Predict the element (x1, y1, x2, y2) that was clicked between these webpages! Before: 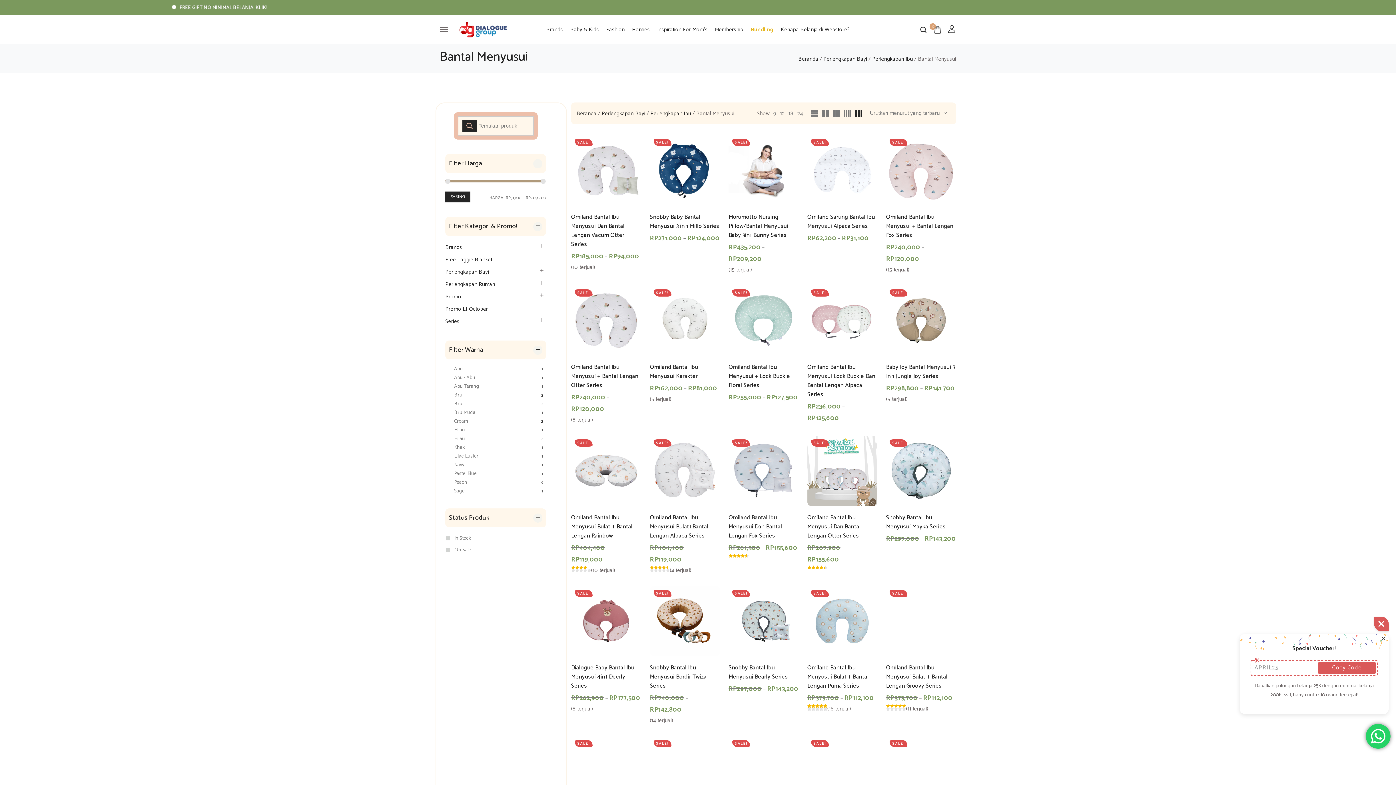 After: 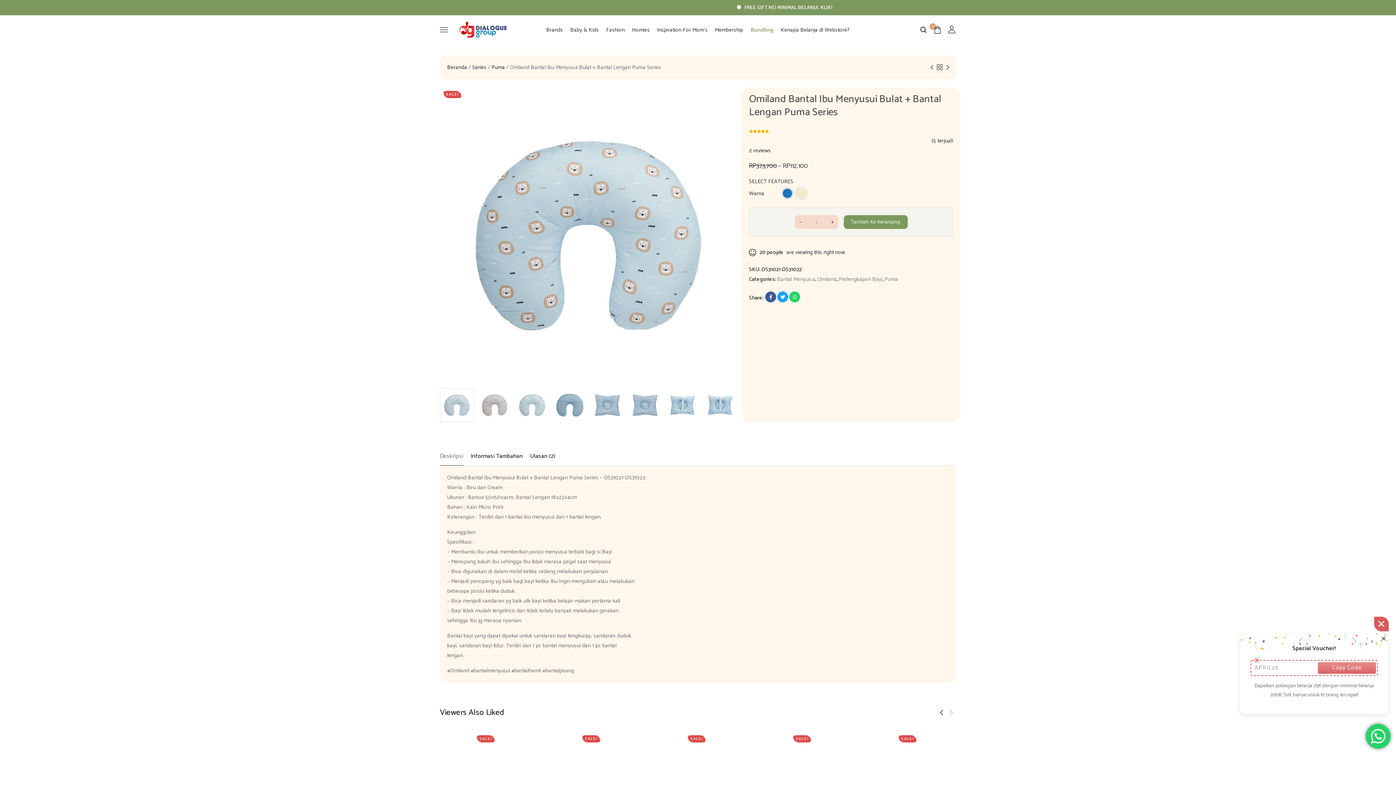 Action: bbox: (807, 672, 869, 700) label: Omiland Bantal Ibu Menyusui Bulat + Bantal Lengan Puma Series